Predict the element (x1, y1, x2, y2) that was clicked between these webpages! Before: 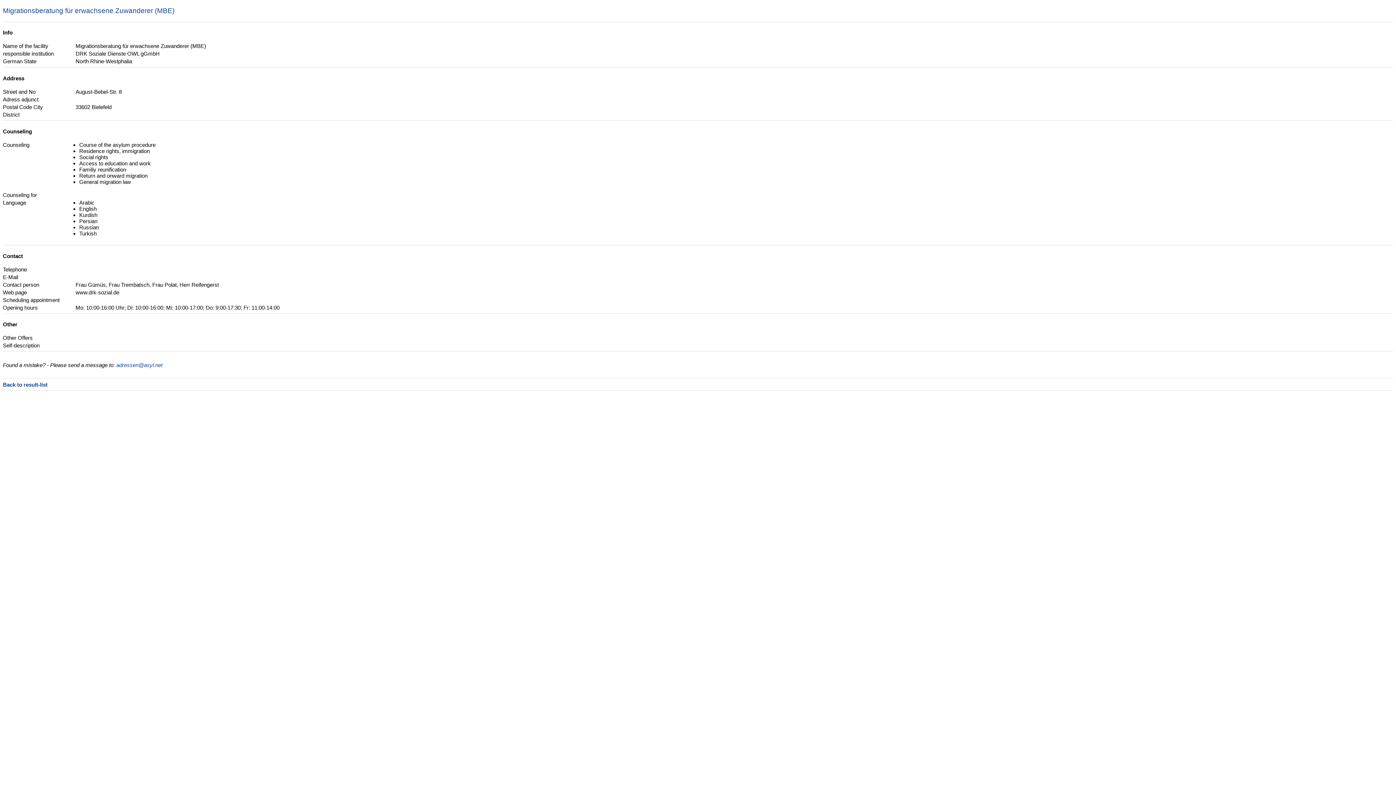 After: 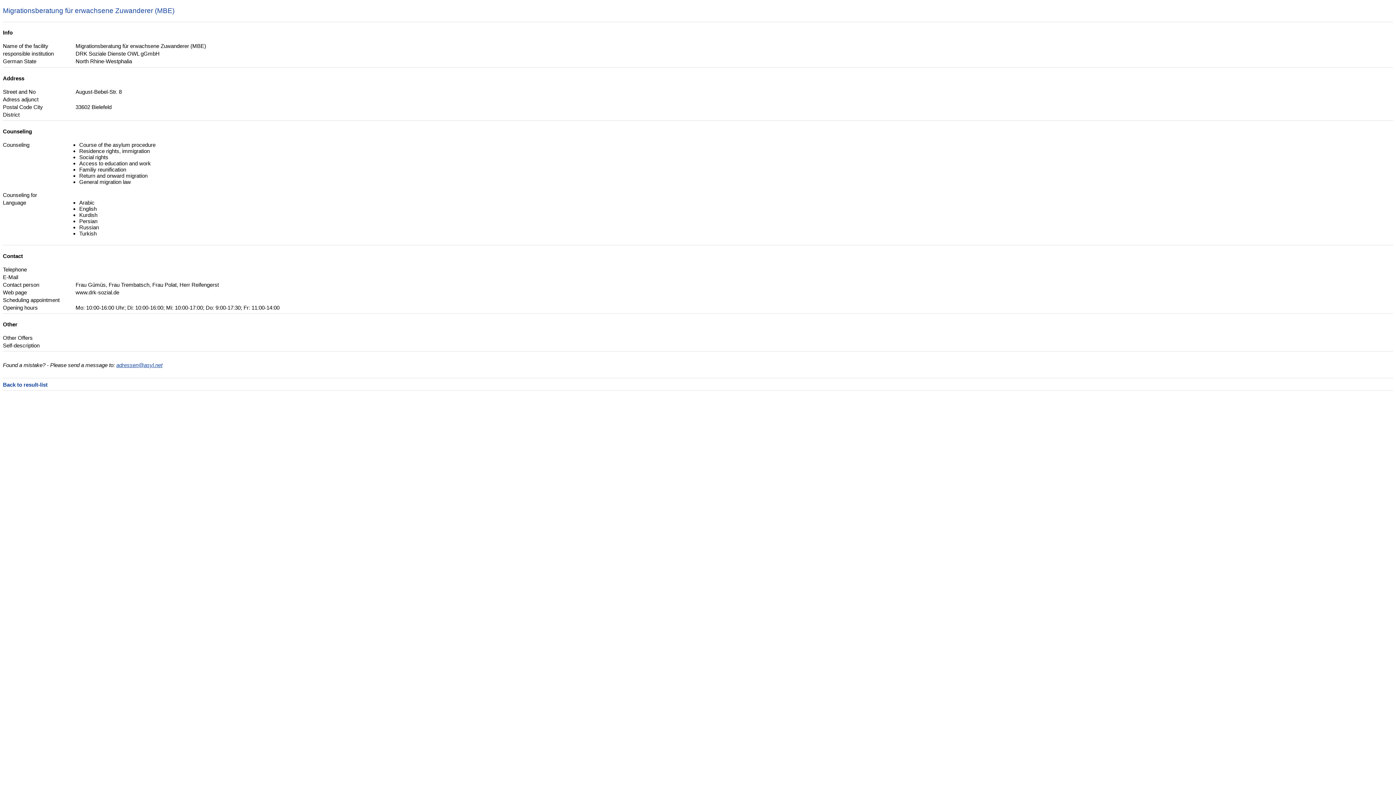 Action: bbox: (116, 362, 162, 368) label: adressen@asyl.net